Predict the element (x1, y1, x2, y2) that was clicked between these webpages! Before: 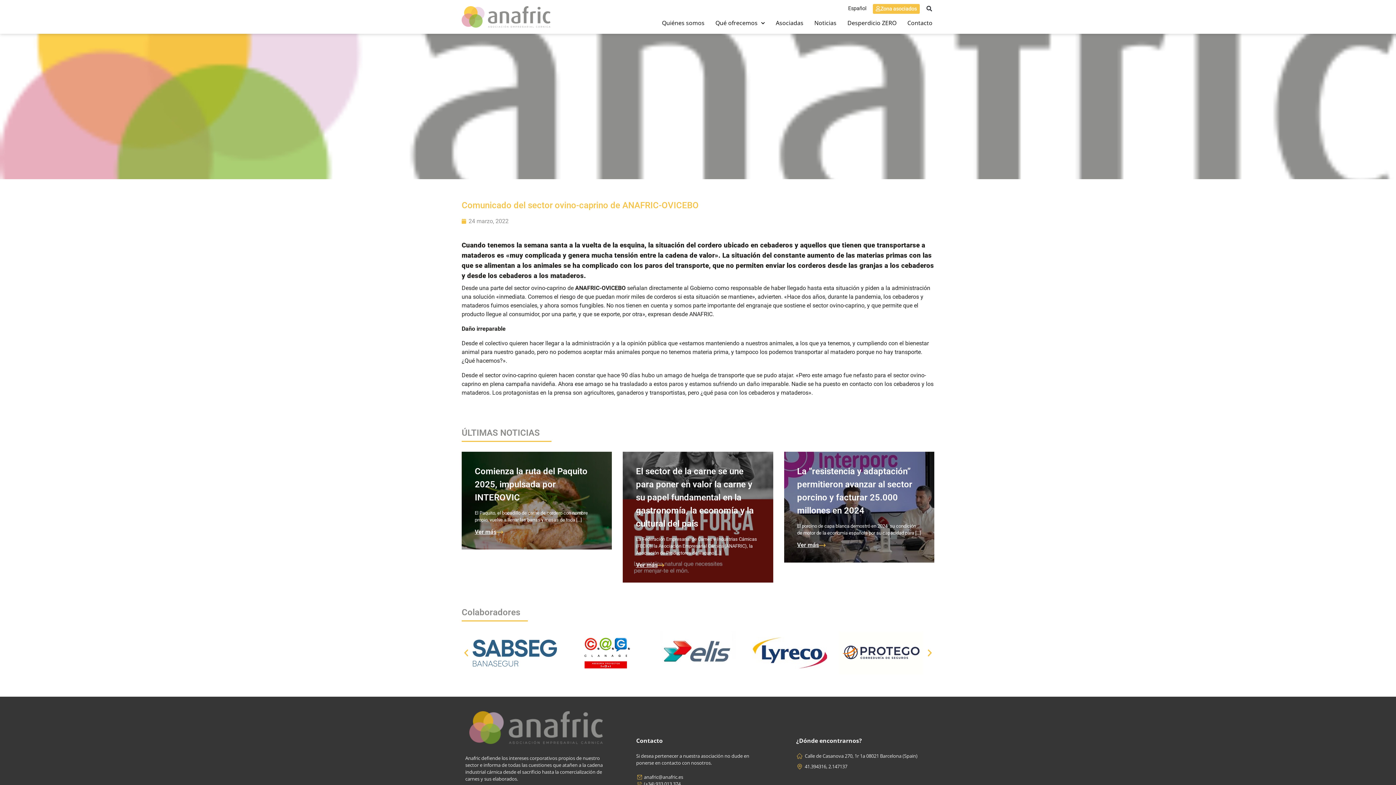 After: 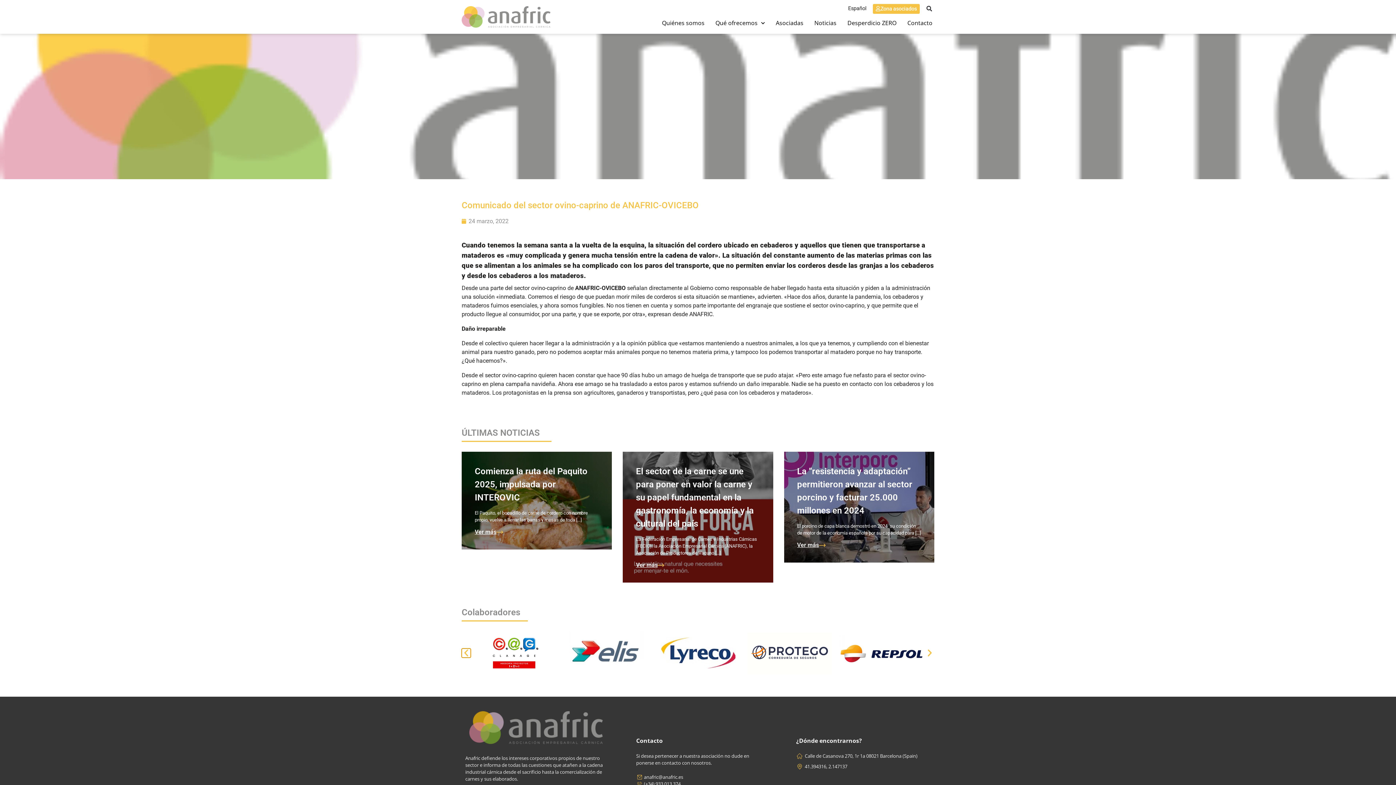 Action: label: Diapositiva anterior bbox: (461, 648, 470, 658)